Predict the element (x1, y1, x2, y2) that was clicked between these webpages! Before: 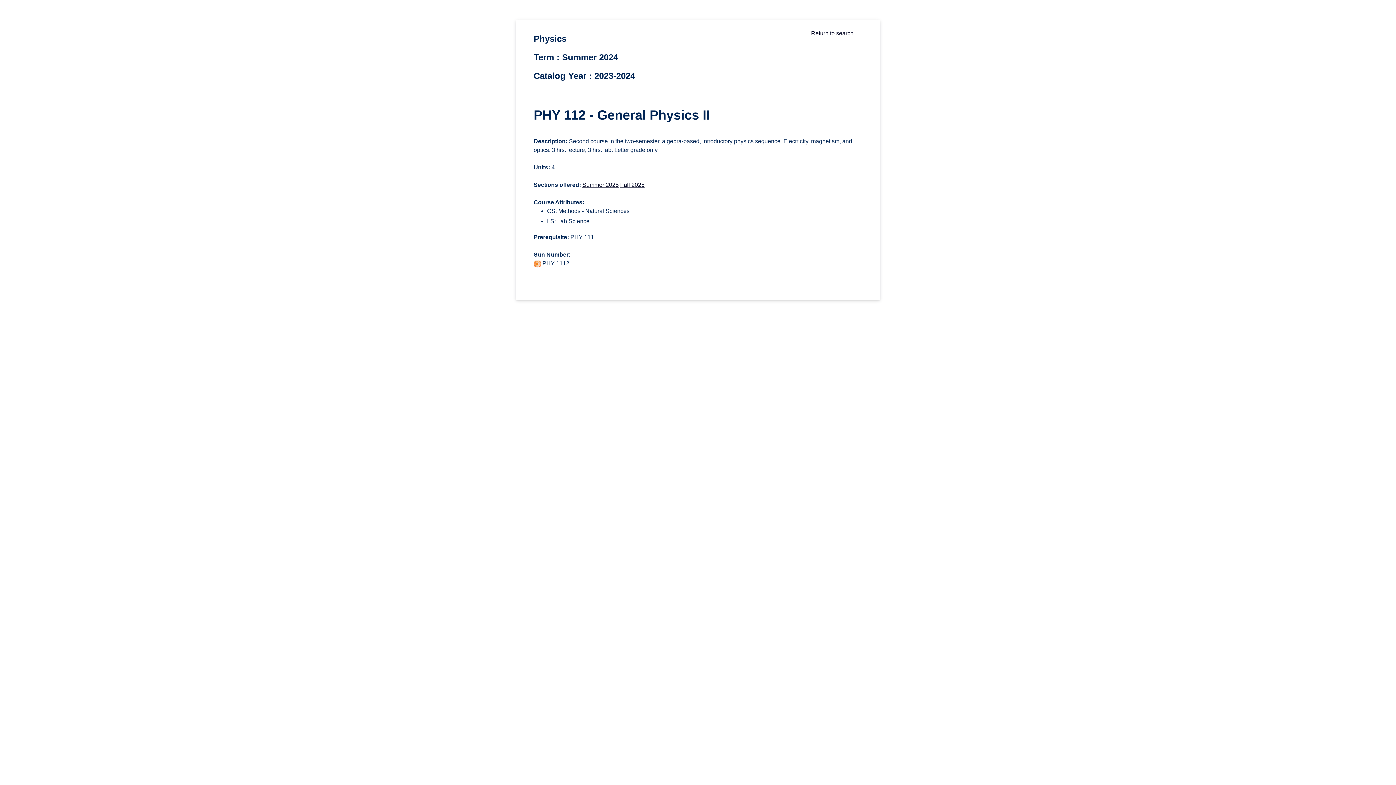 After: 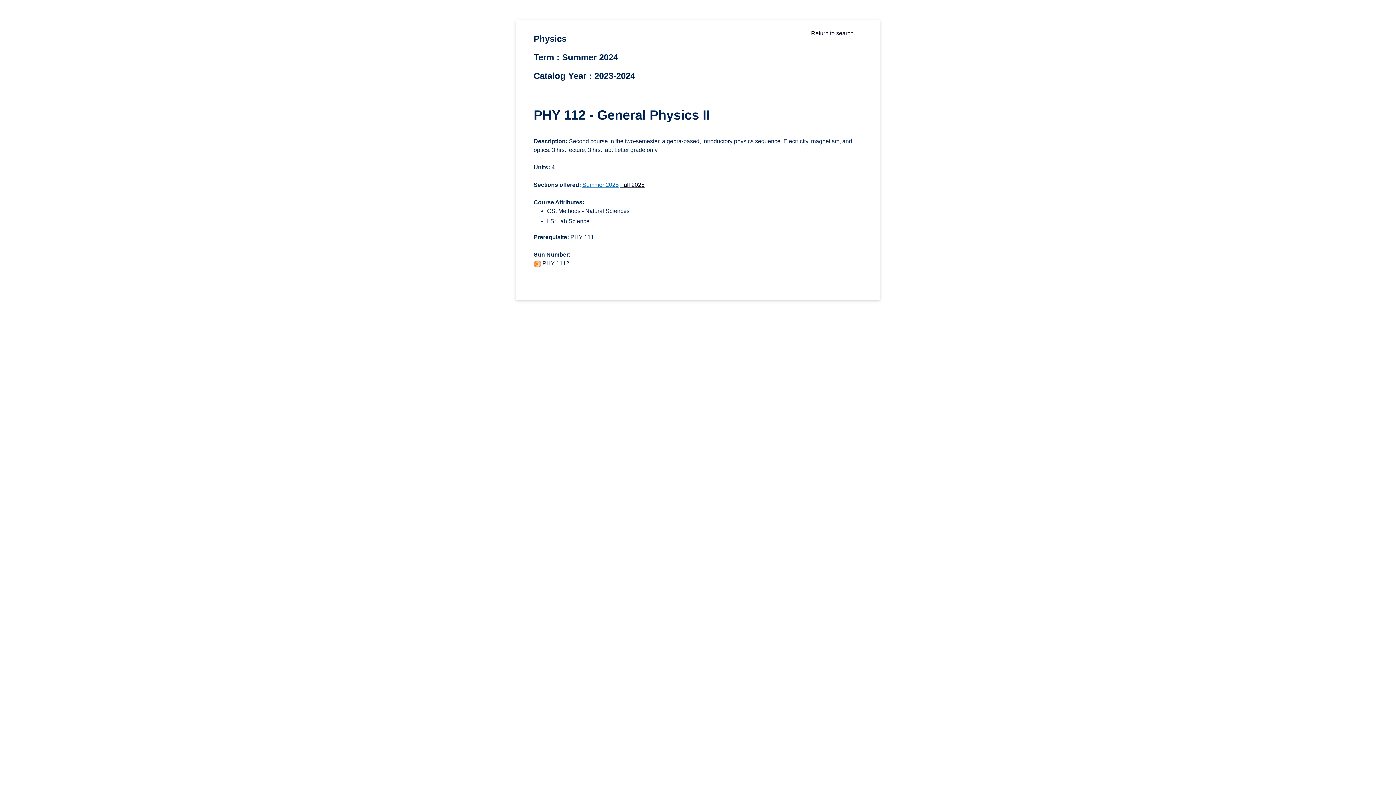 Action: label: Summer 2025 bbox: (582, 181, 618, 188)